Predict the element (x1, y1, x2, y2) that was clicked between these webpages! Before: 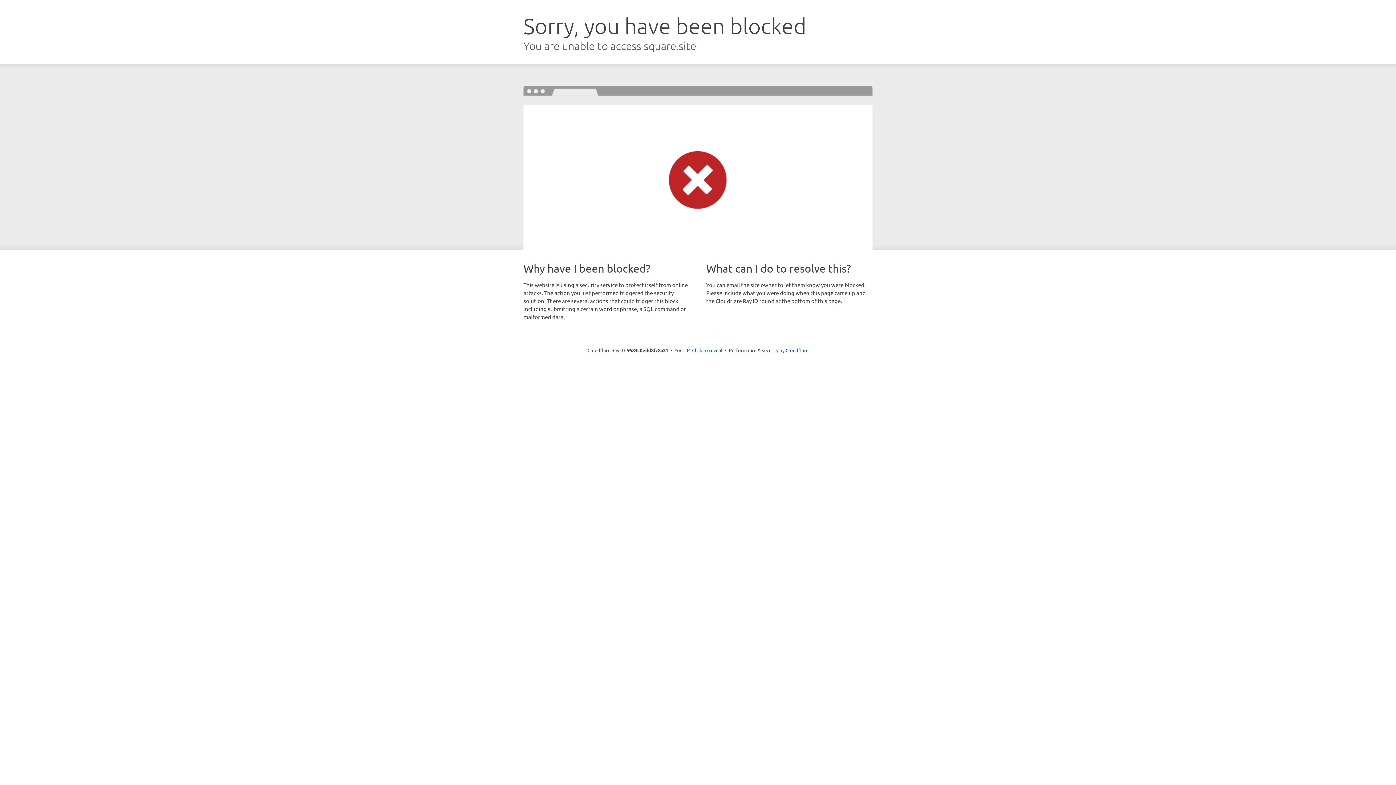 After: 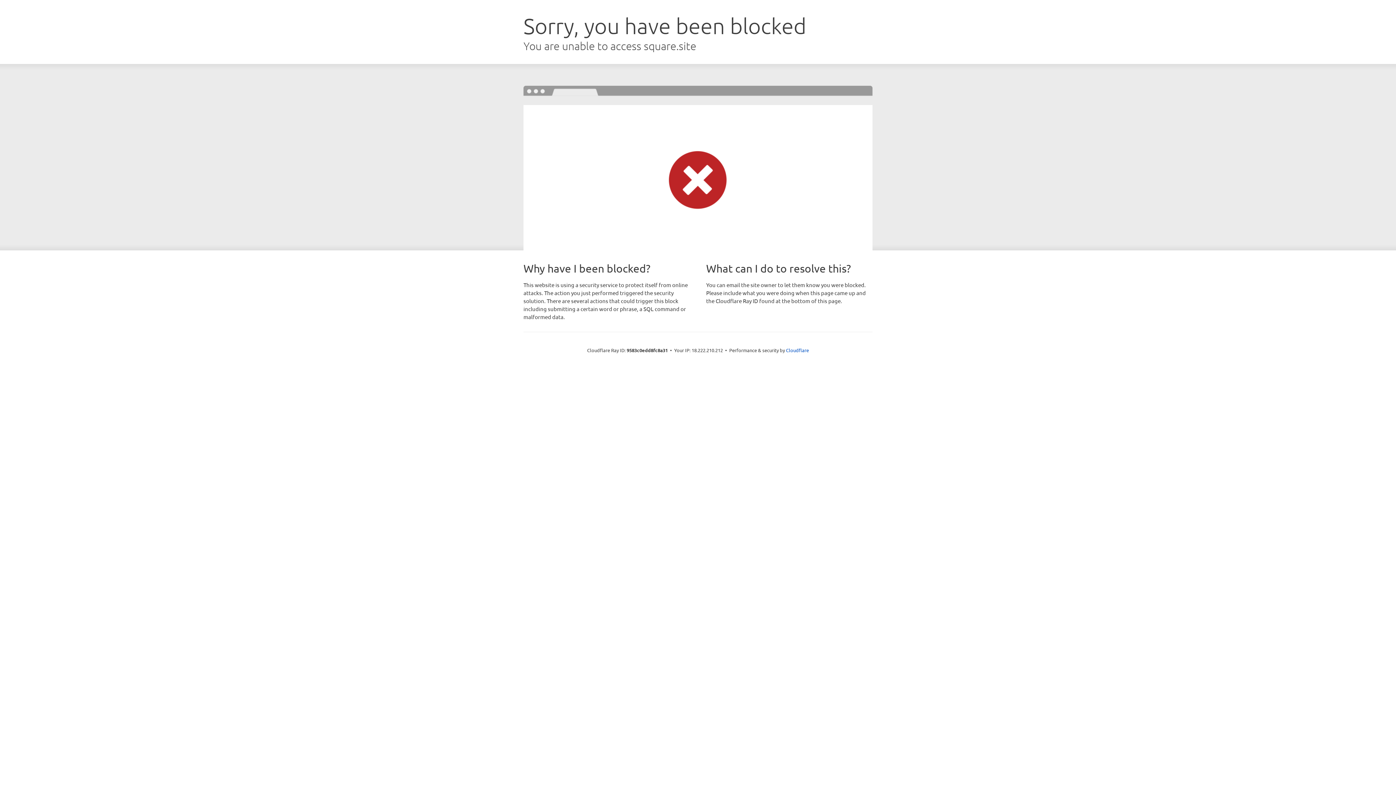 Action: label: Click to reveal bbox: (692, 346, 722, 353)